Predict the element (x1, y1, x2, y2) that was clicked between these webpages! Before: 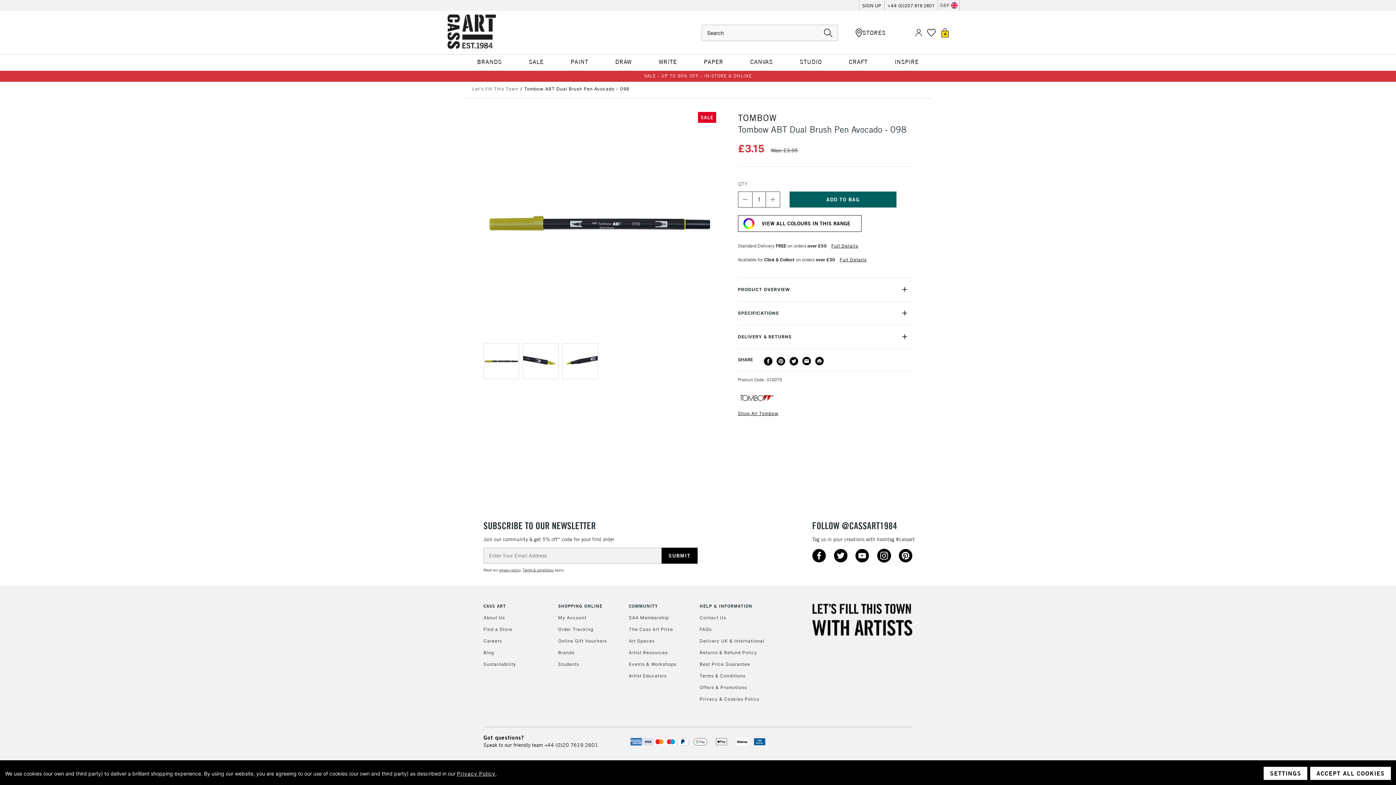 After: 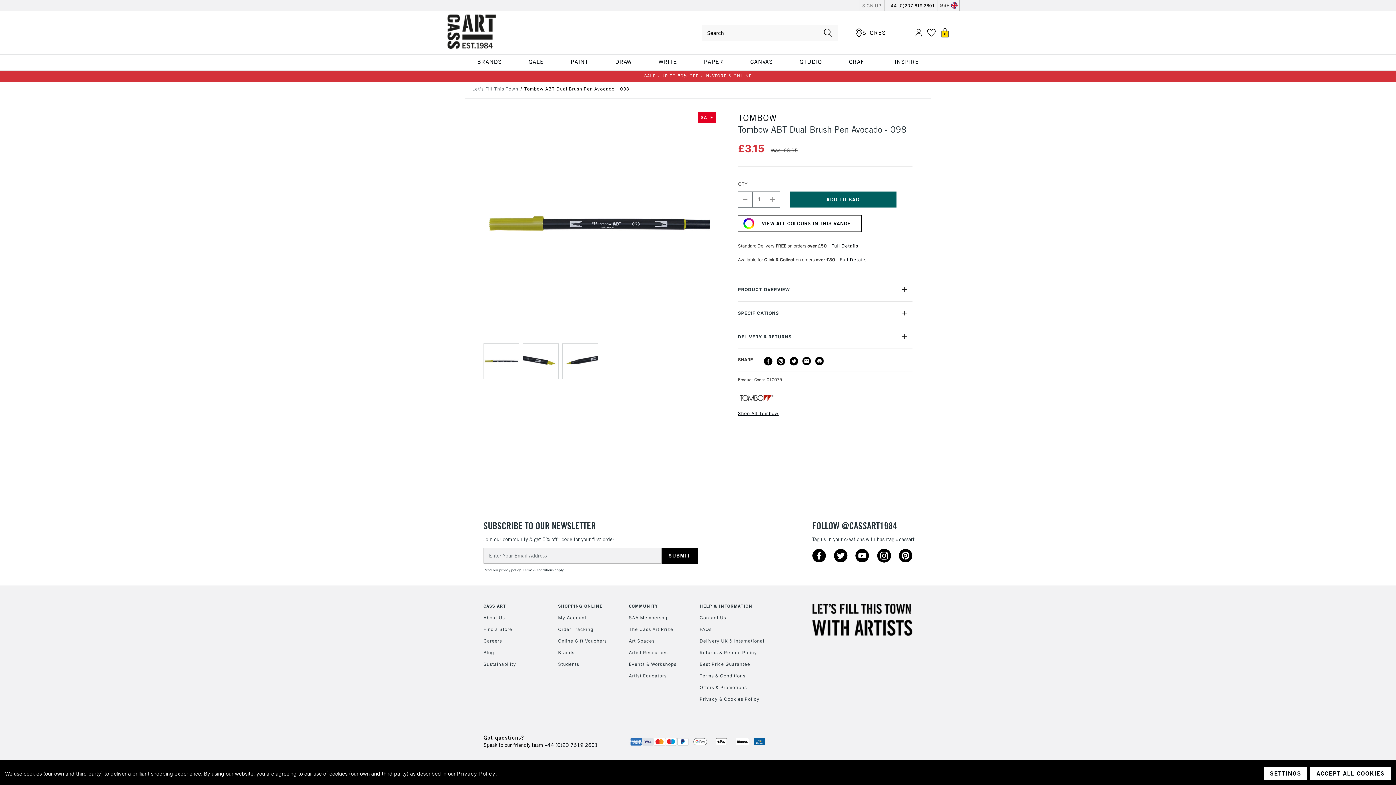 Action: bbox: (859, 0, 884, 10) label: SIGN UP